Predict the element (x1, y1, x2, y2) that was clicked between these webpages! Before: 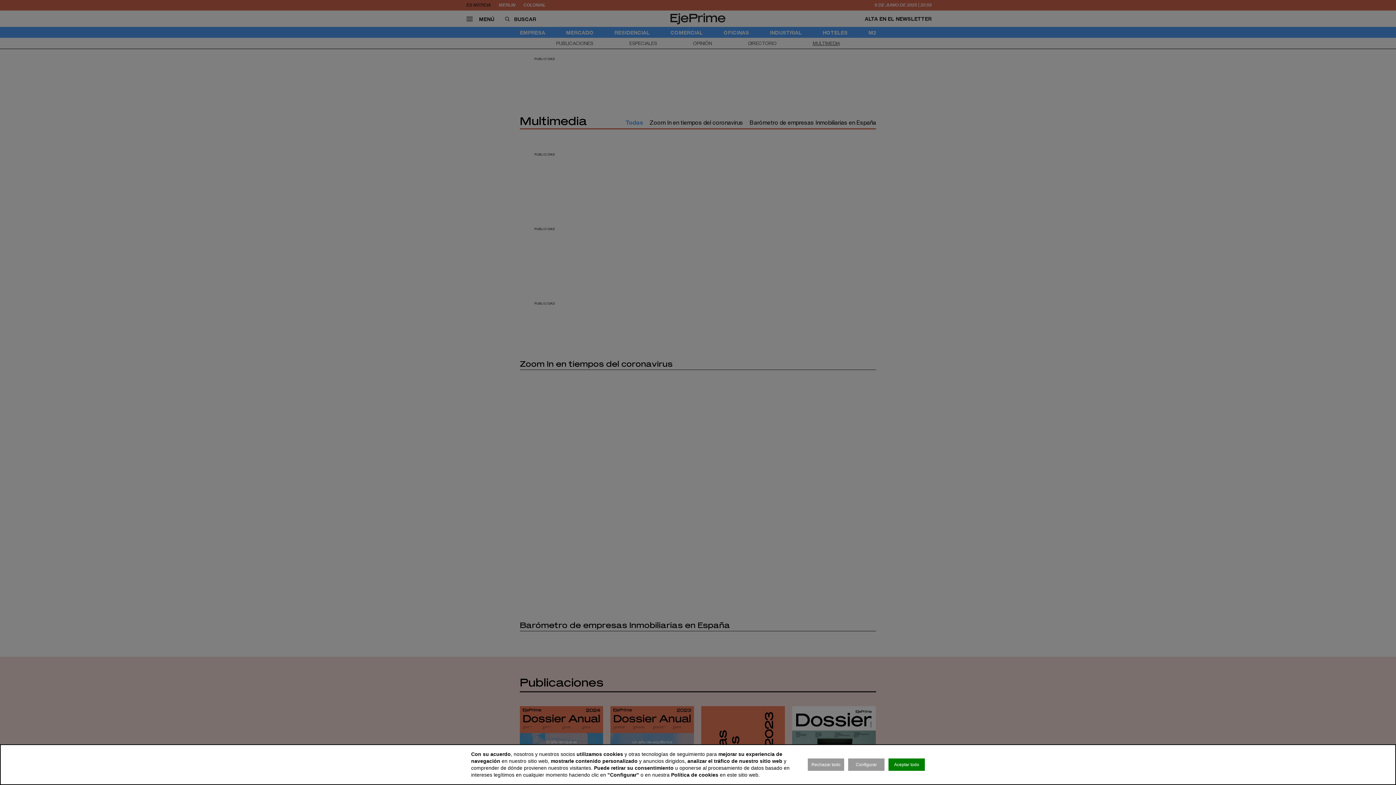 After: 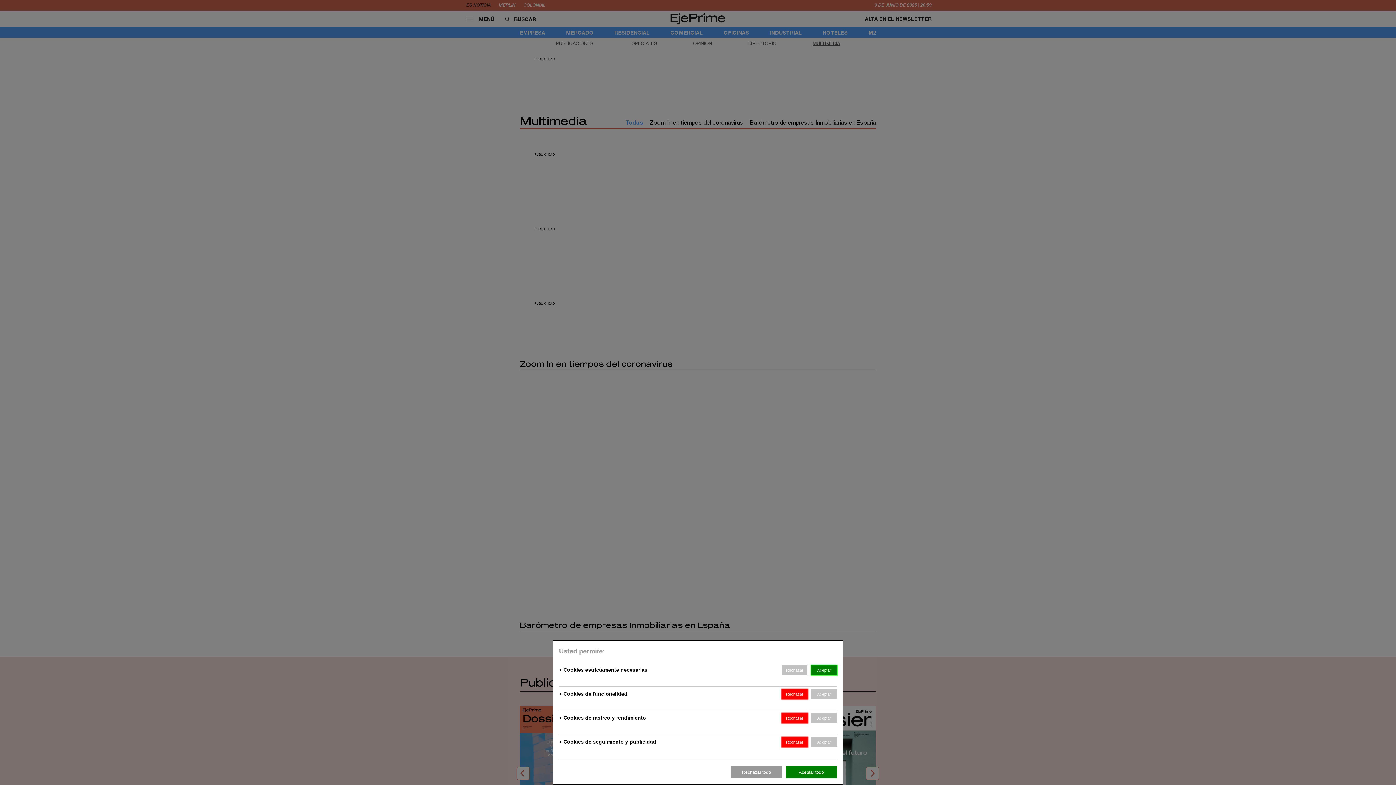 Action: label: Configurar bbox: (848, 758, 884, 771)